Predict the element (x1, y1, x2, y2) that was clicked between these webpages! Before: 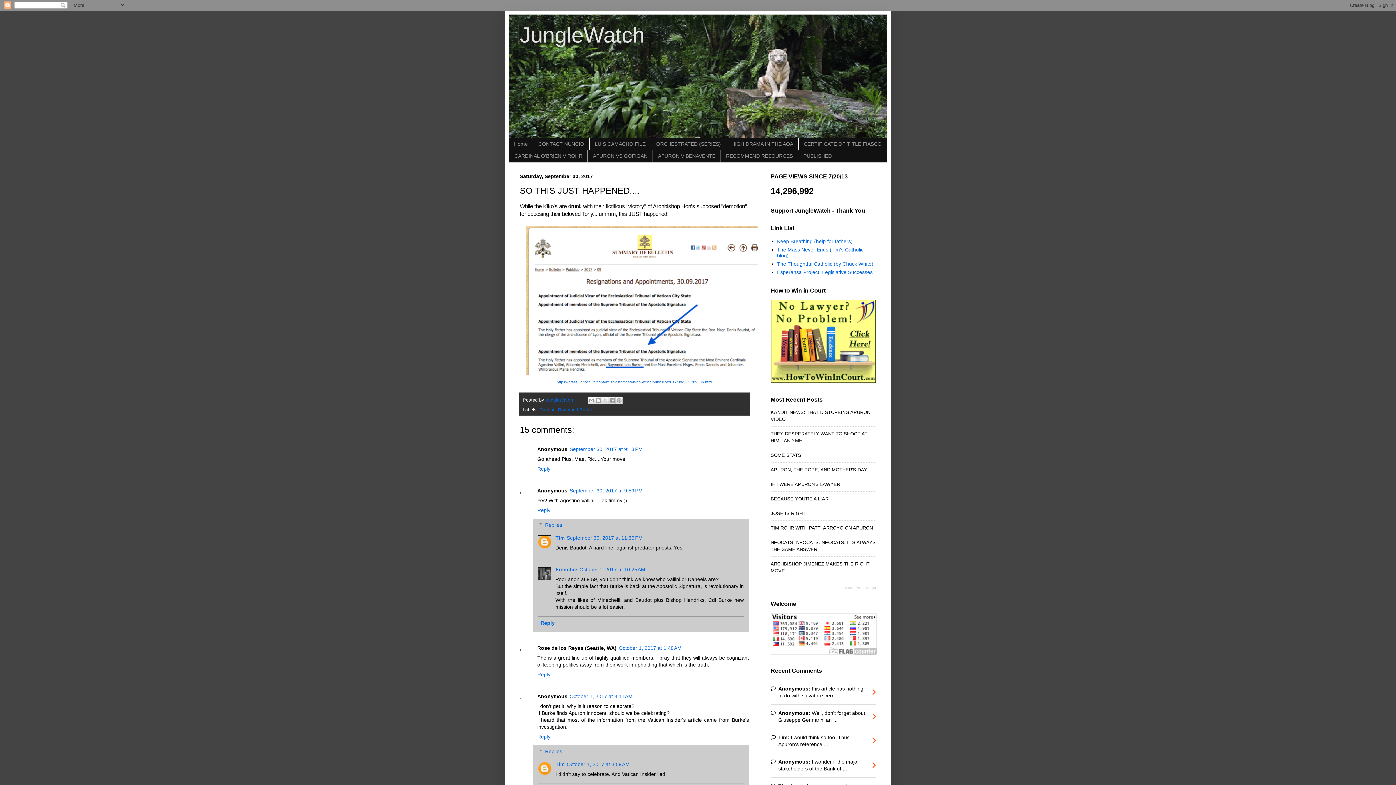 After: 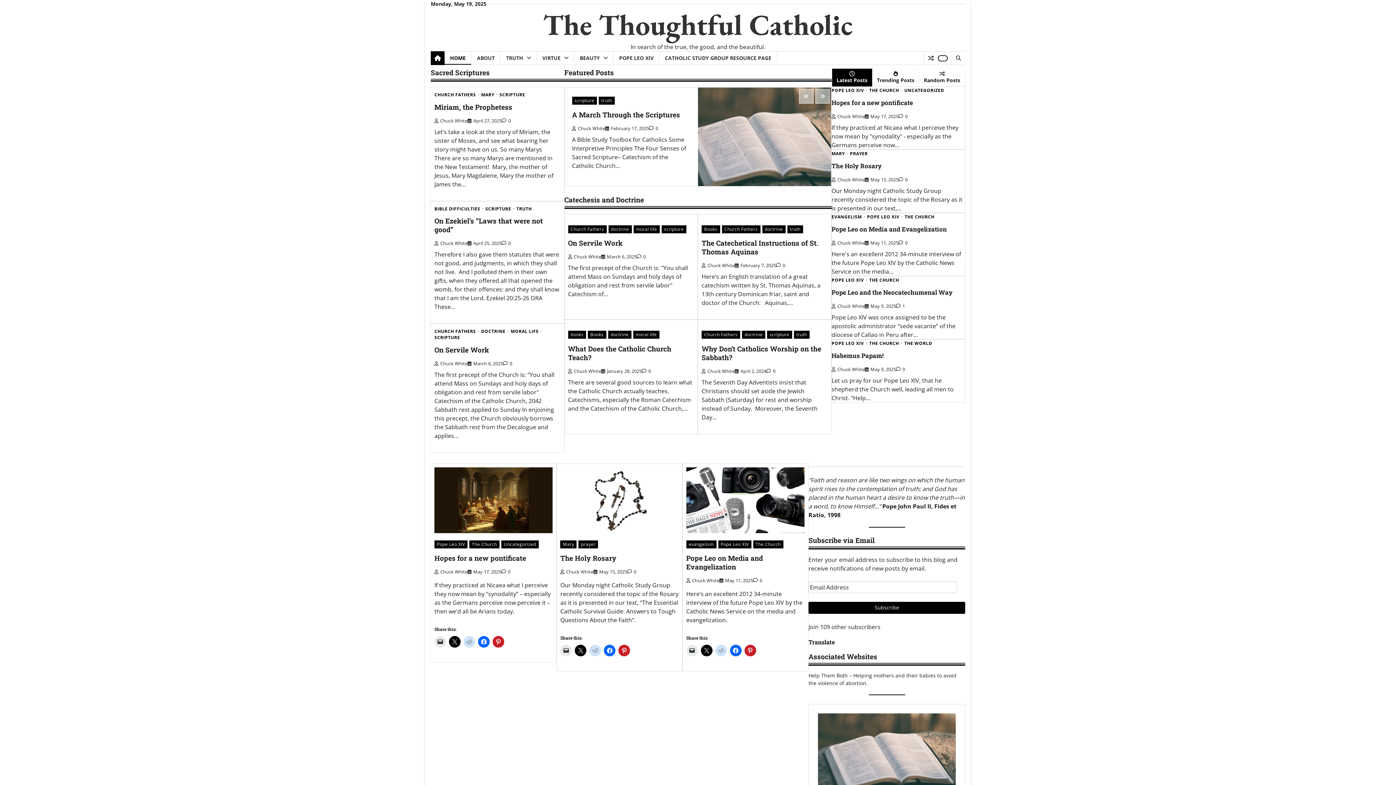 Action: bbox: (777, 261, 873, 266) label: The Thoughtful Catholic (by Chuck White)